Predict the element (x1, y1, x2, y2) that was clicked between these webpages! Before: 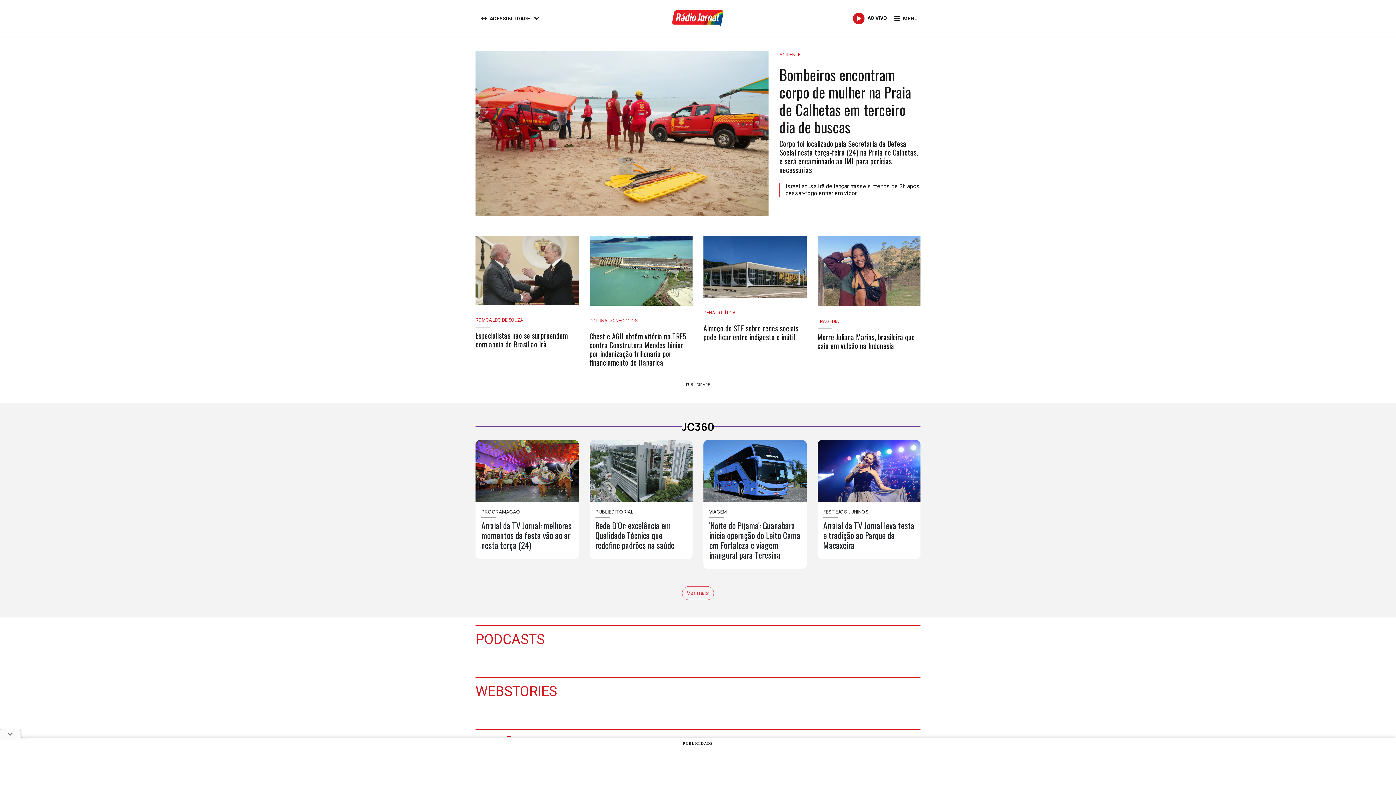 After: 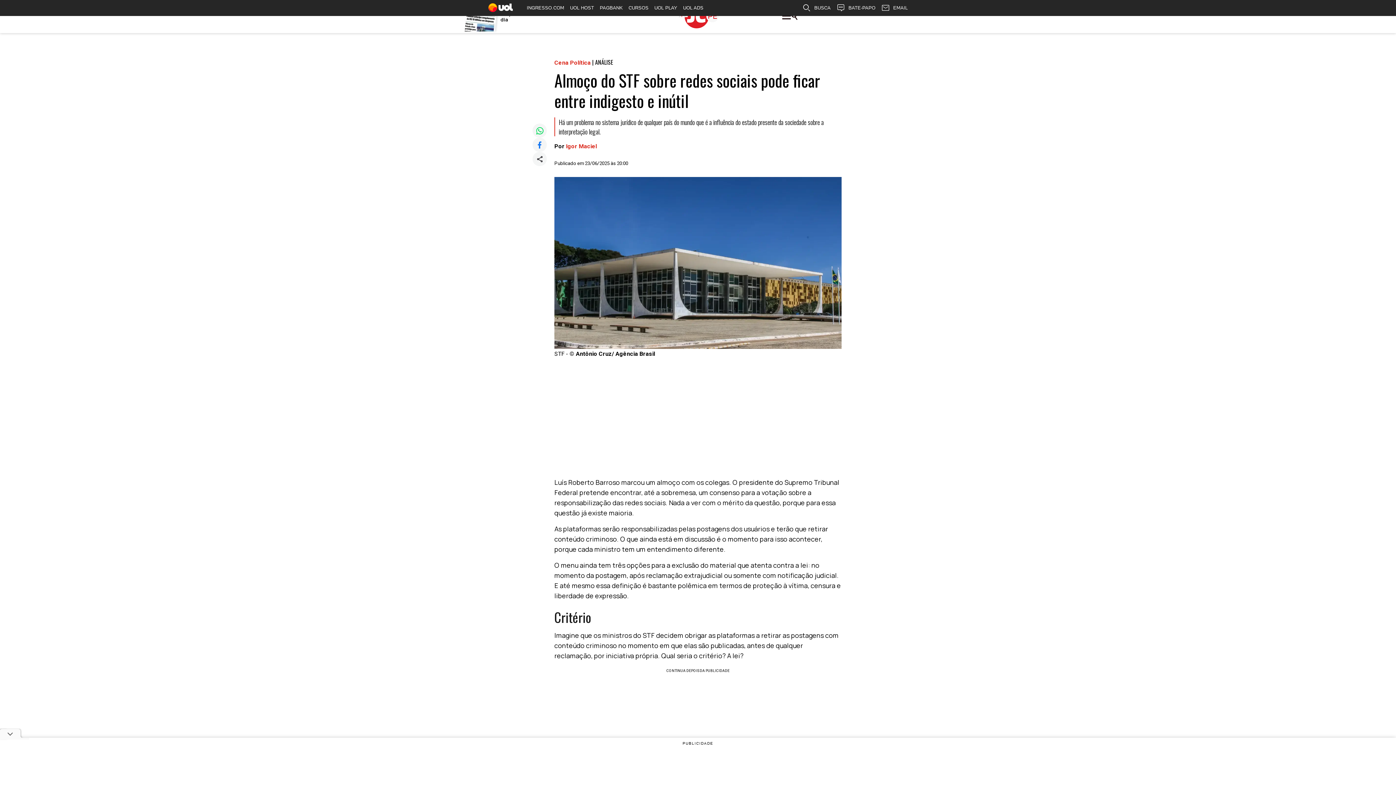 Action: label: CENA POLÍTICA
Almoço do STF sobre redes sociais pode ficar entre indigesto e inútil bbox: (703, 309, 806, 341)